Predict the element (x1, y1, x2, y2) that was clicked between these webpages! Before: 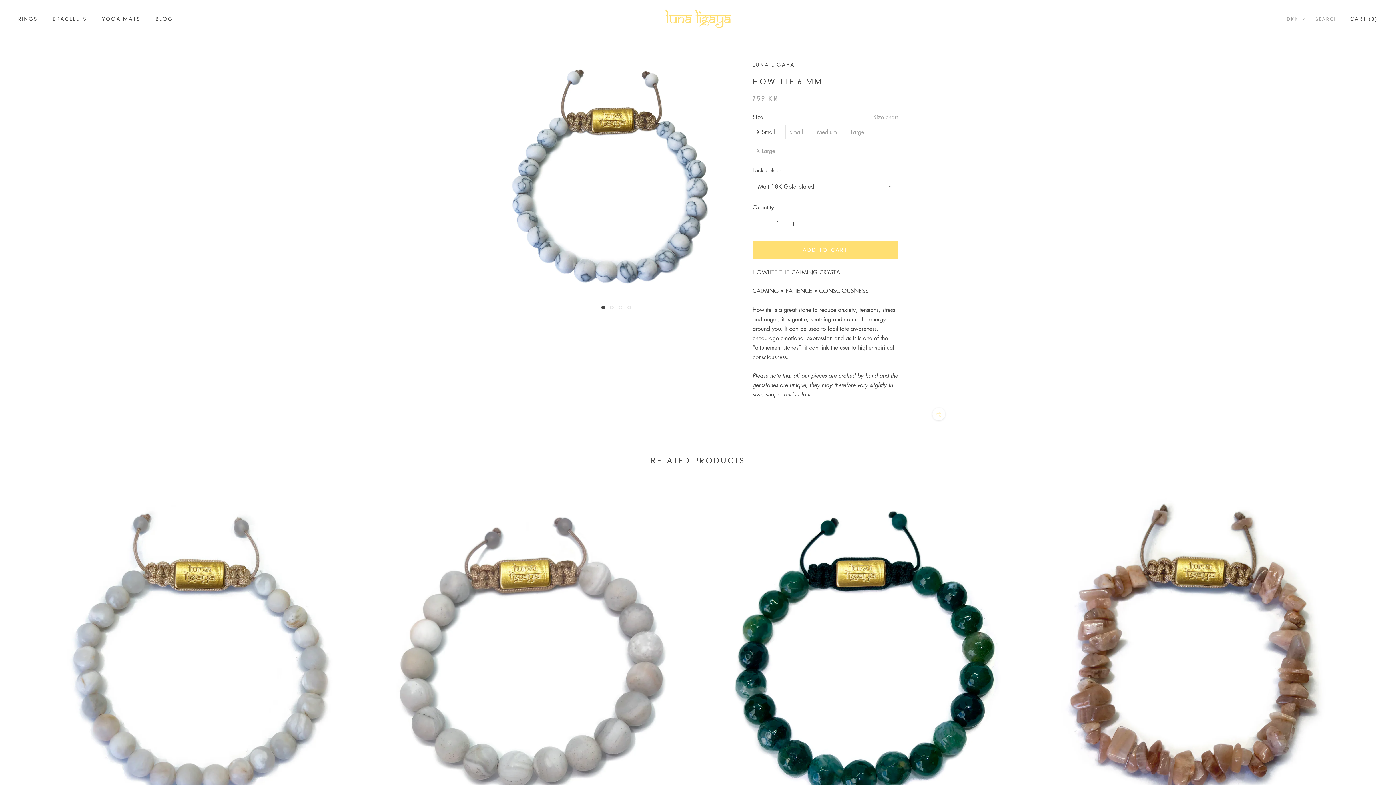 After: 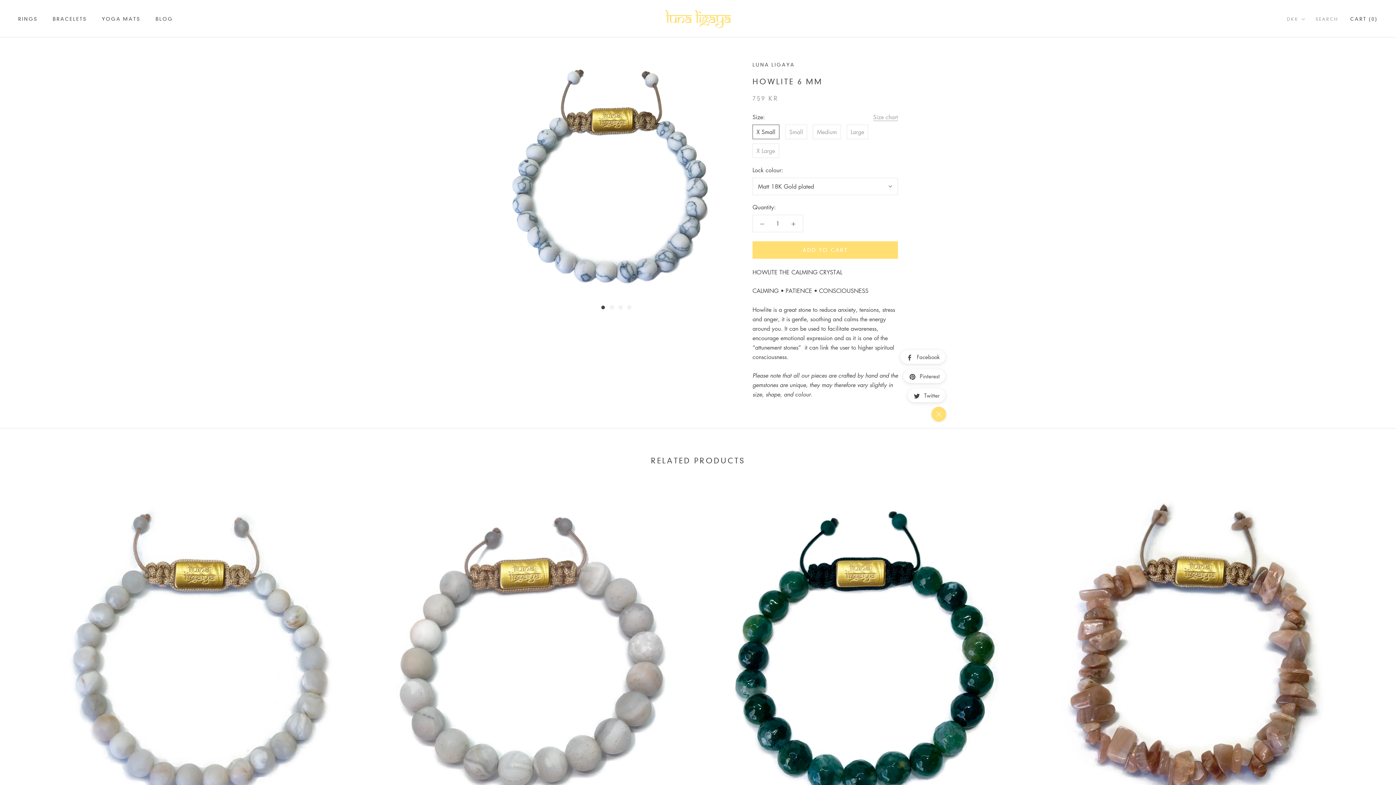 Action: bbox: (932, 408, 945, 420)